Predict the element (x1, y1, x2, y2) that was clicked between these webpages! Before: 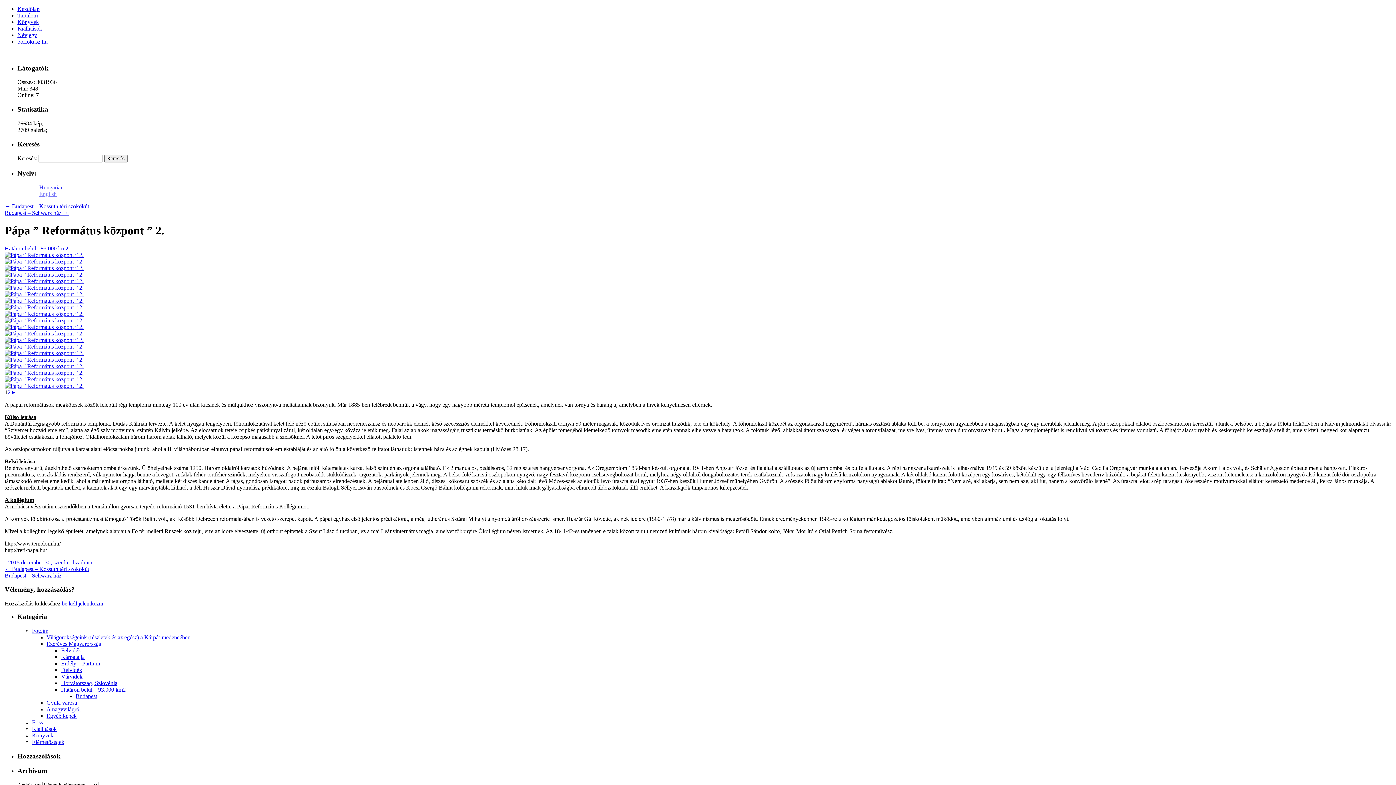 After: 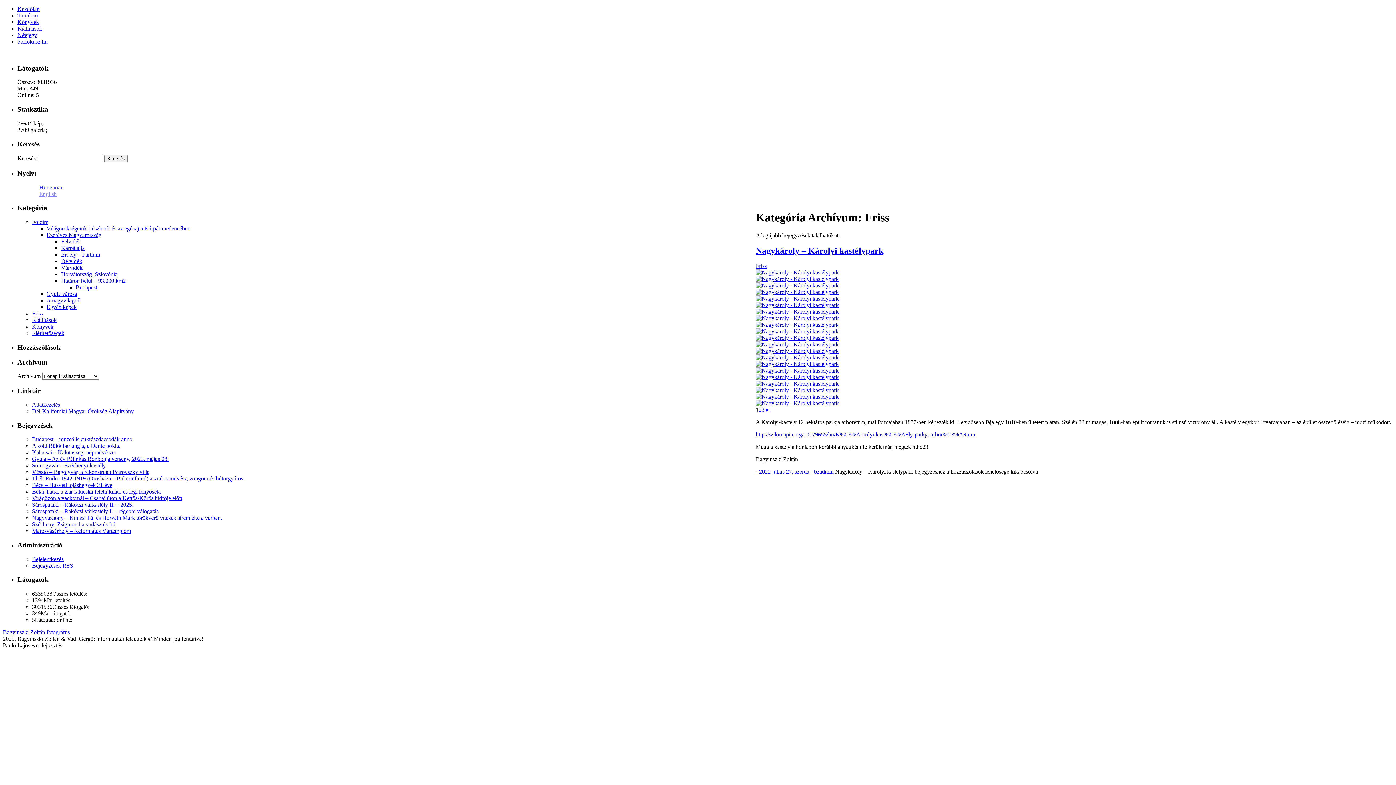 Action: bbox: (32, 719, 42, 725) label: Friss